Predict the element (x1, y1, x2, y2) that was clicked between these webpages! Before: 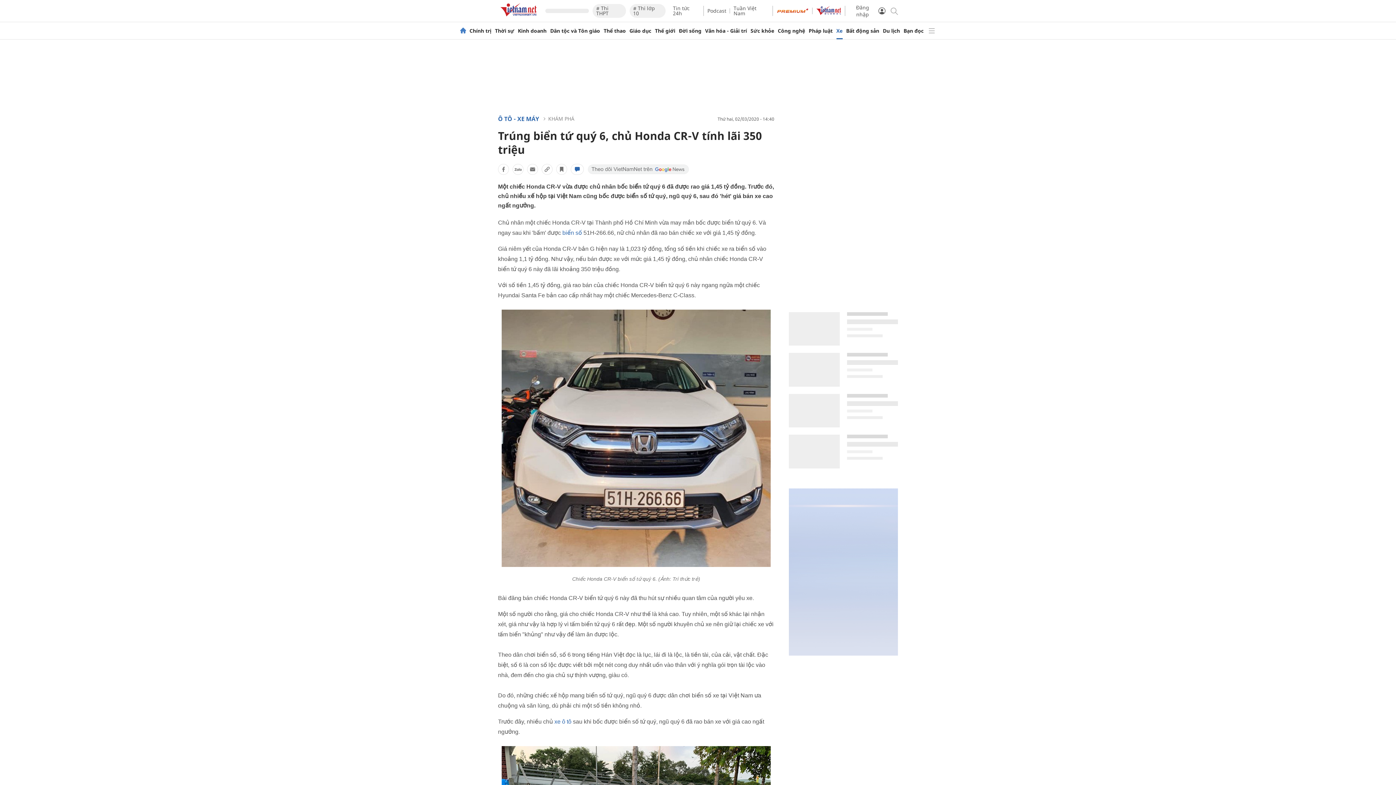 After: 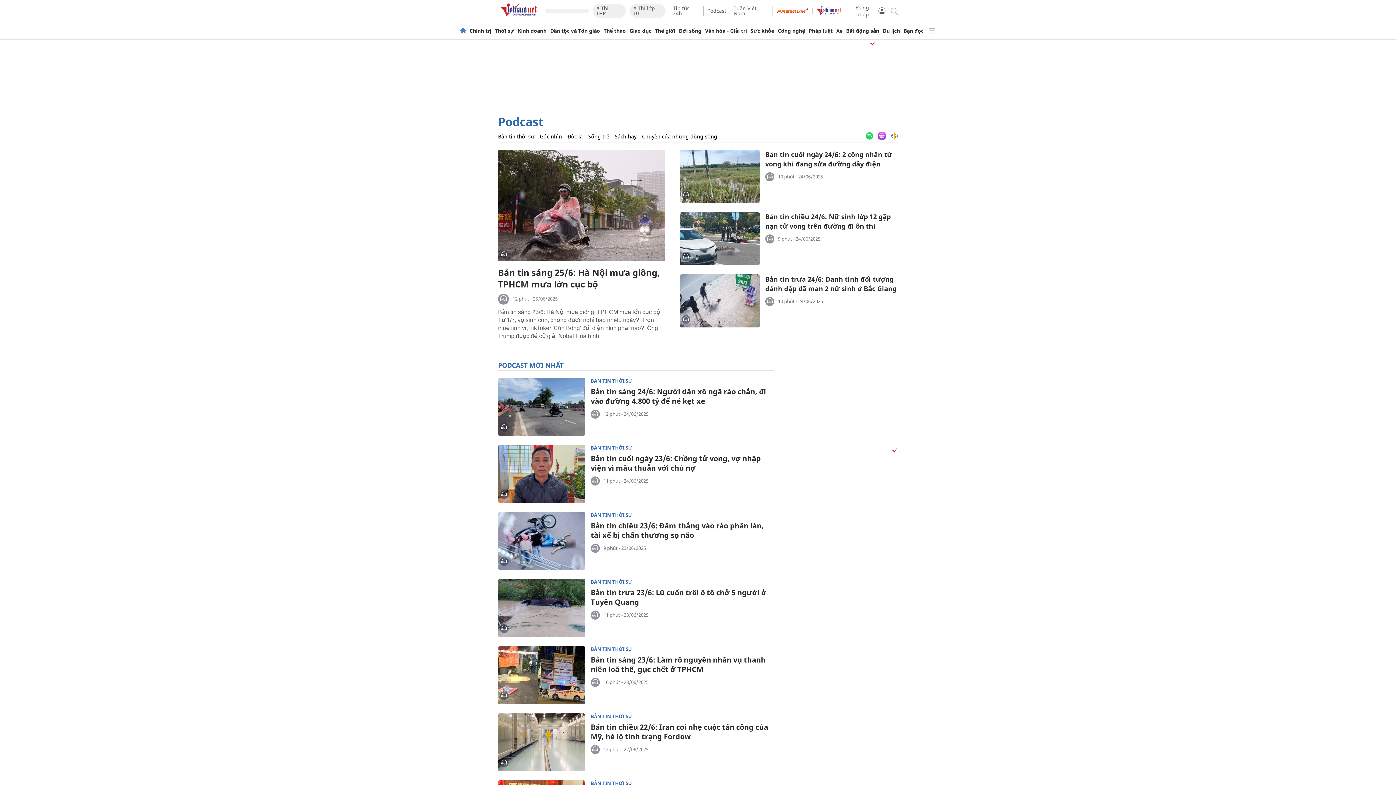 Action: label: Podcast bbox: (707, 7, 726, 14)